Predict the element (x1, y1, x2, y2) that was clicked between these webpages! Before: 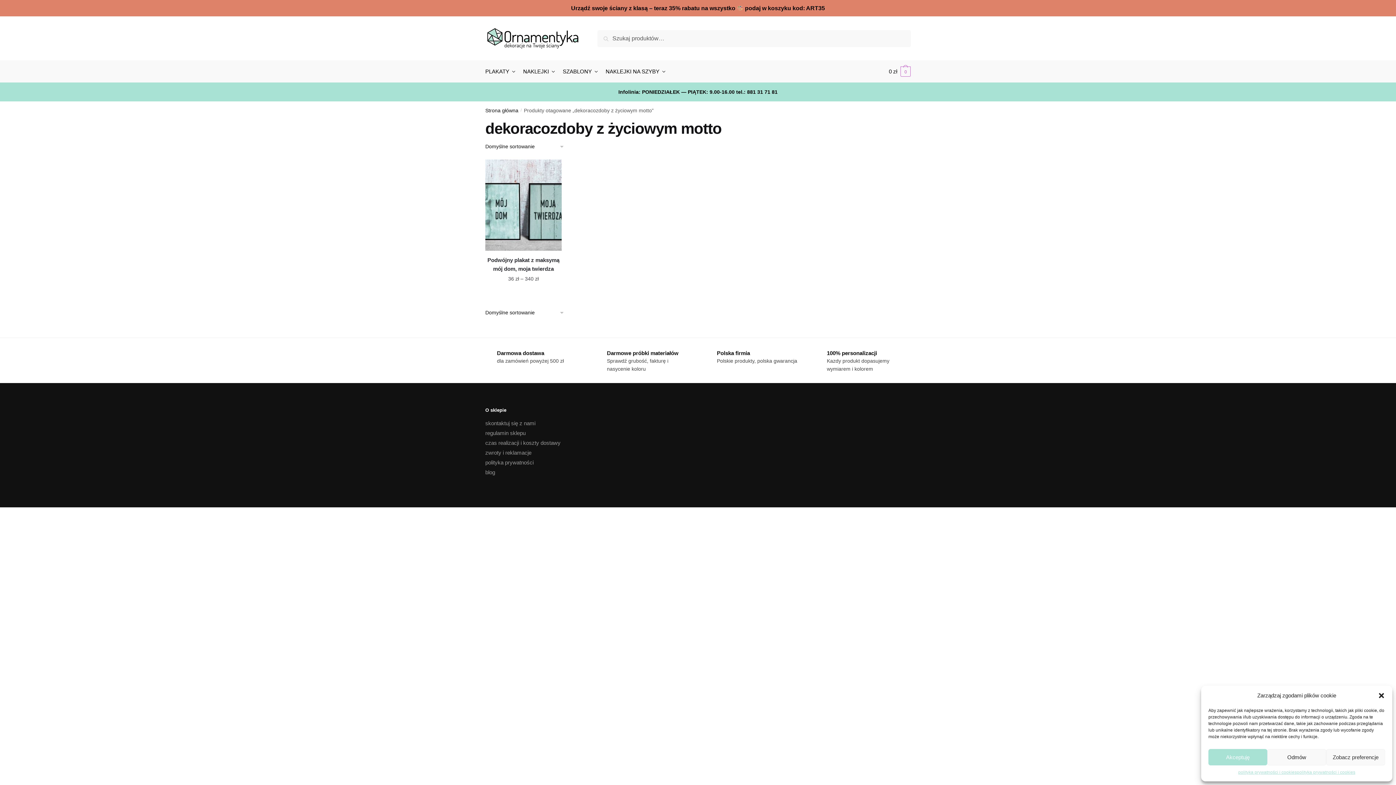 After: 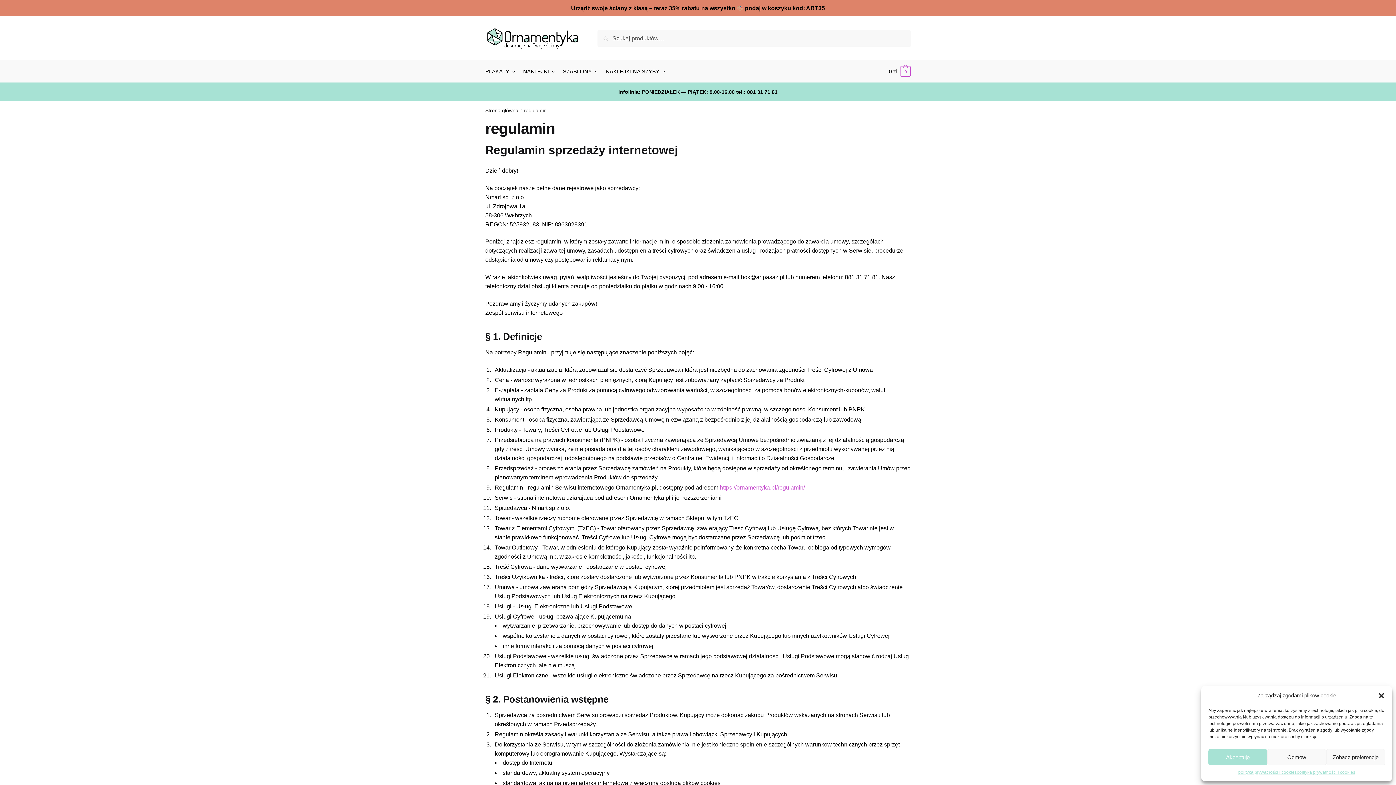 Action: label: regulamin sklepu bbox: (485, 430, 525, 436)